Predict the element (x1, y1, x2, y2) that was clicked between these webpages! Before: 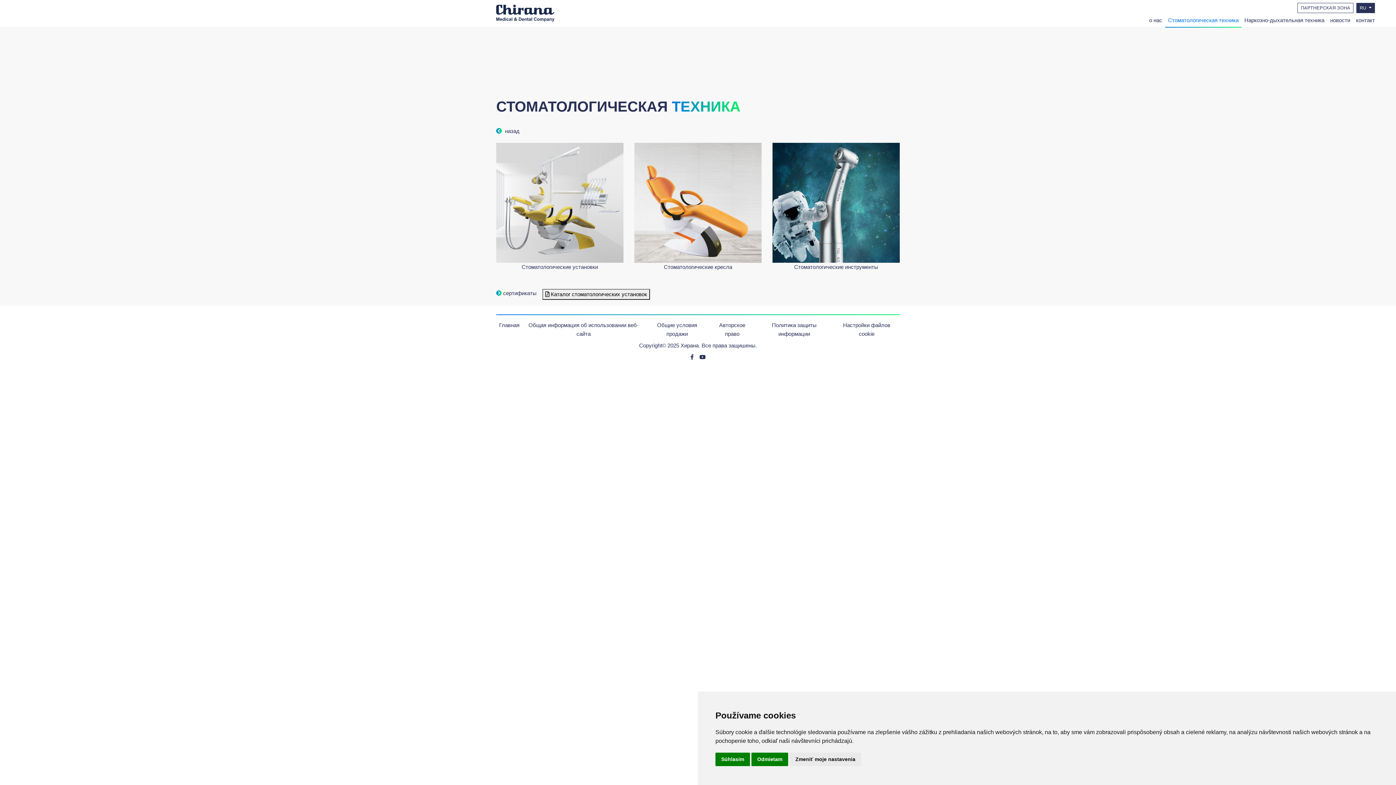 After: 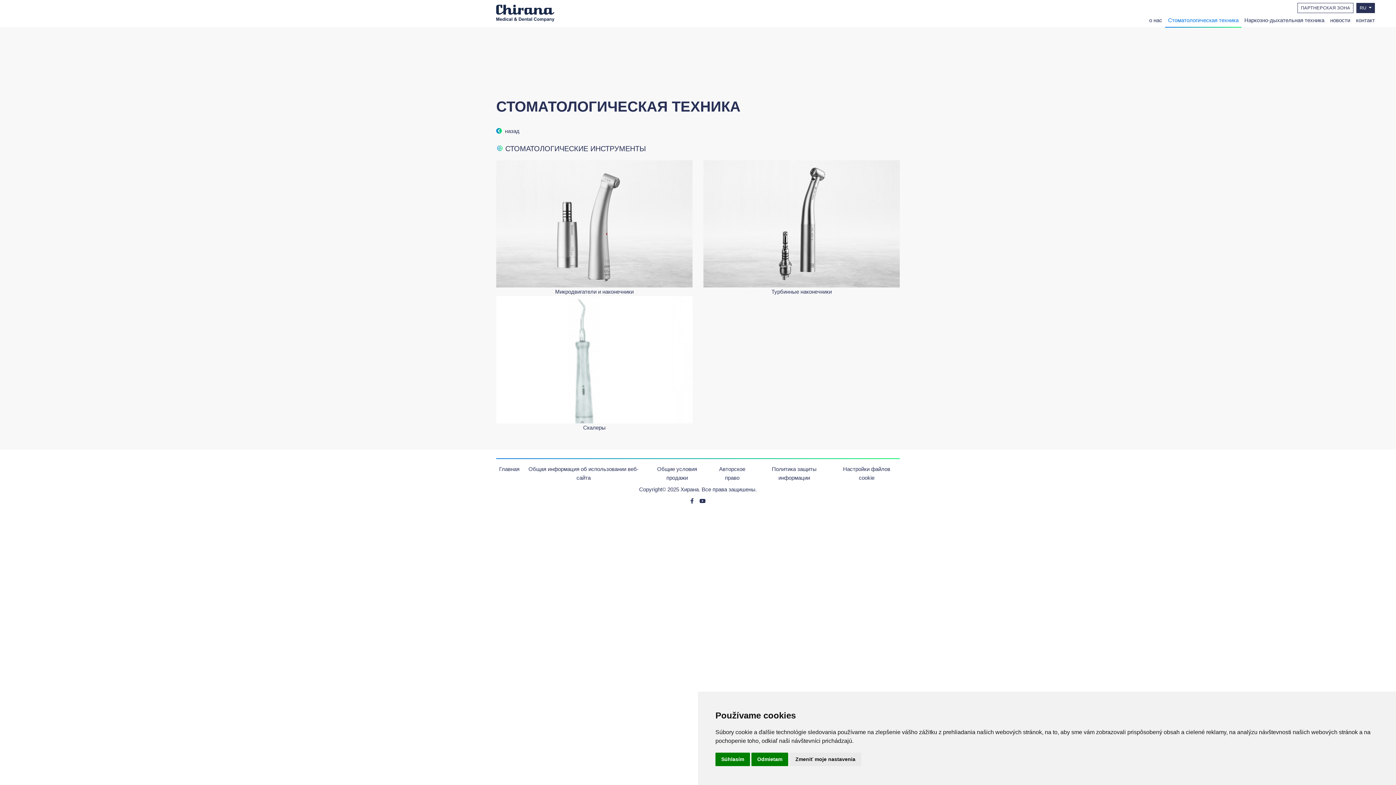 Action: label: Стоматологические инструменты bbox: (794, 263, 878, 270)